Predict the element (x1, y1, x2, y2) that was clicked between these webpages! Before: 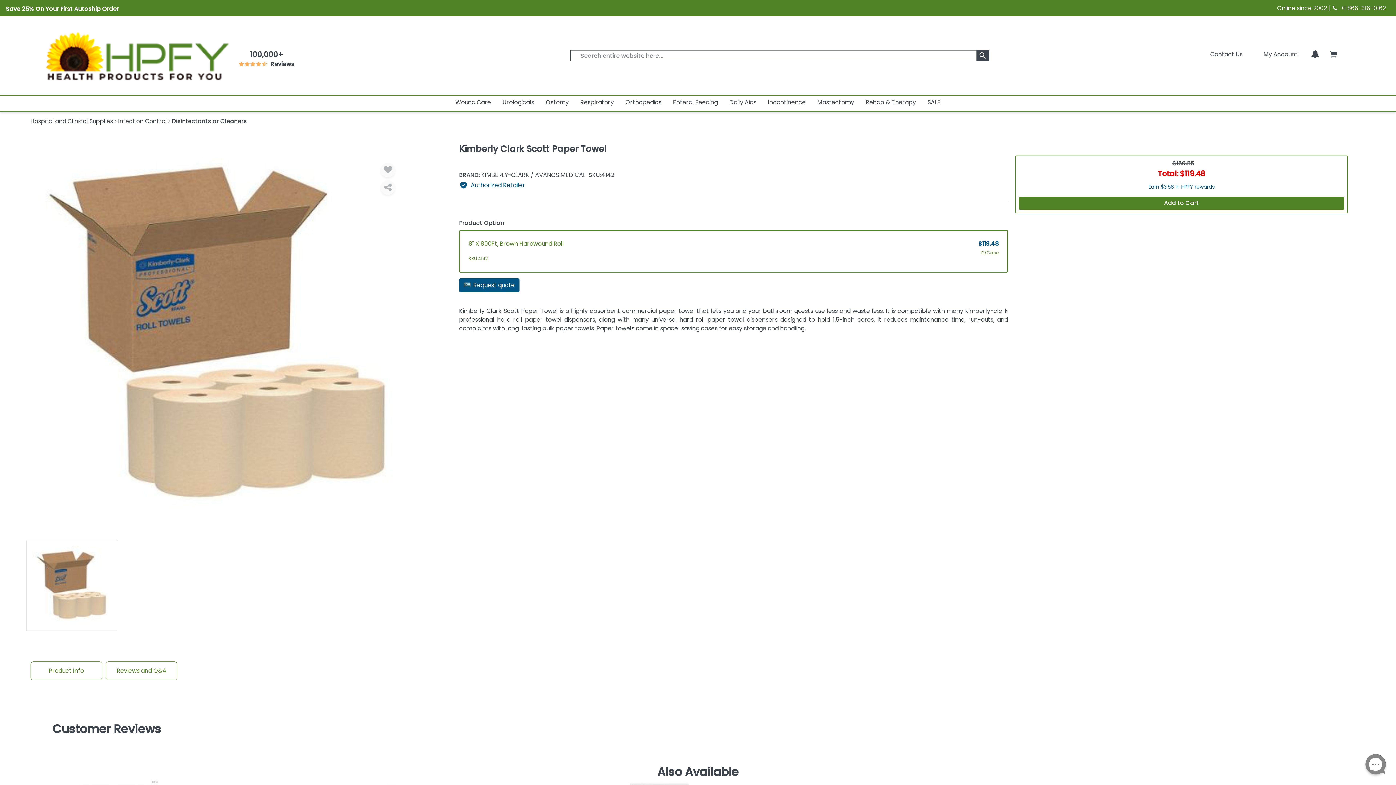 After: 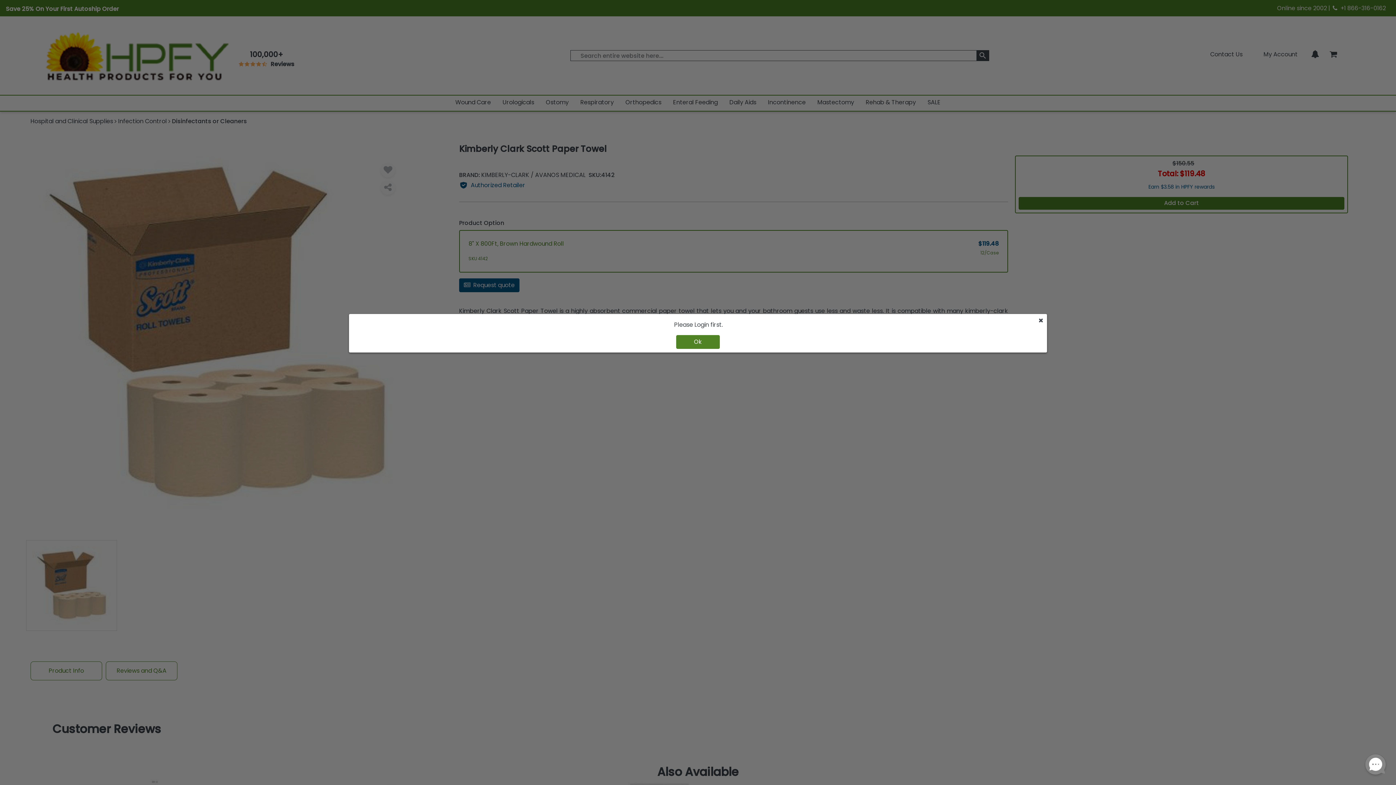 Action: bbox: (380, 162, 395, 177) label: Wishlist